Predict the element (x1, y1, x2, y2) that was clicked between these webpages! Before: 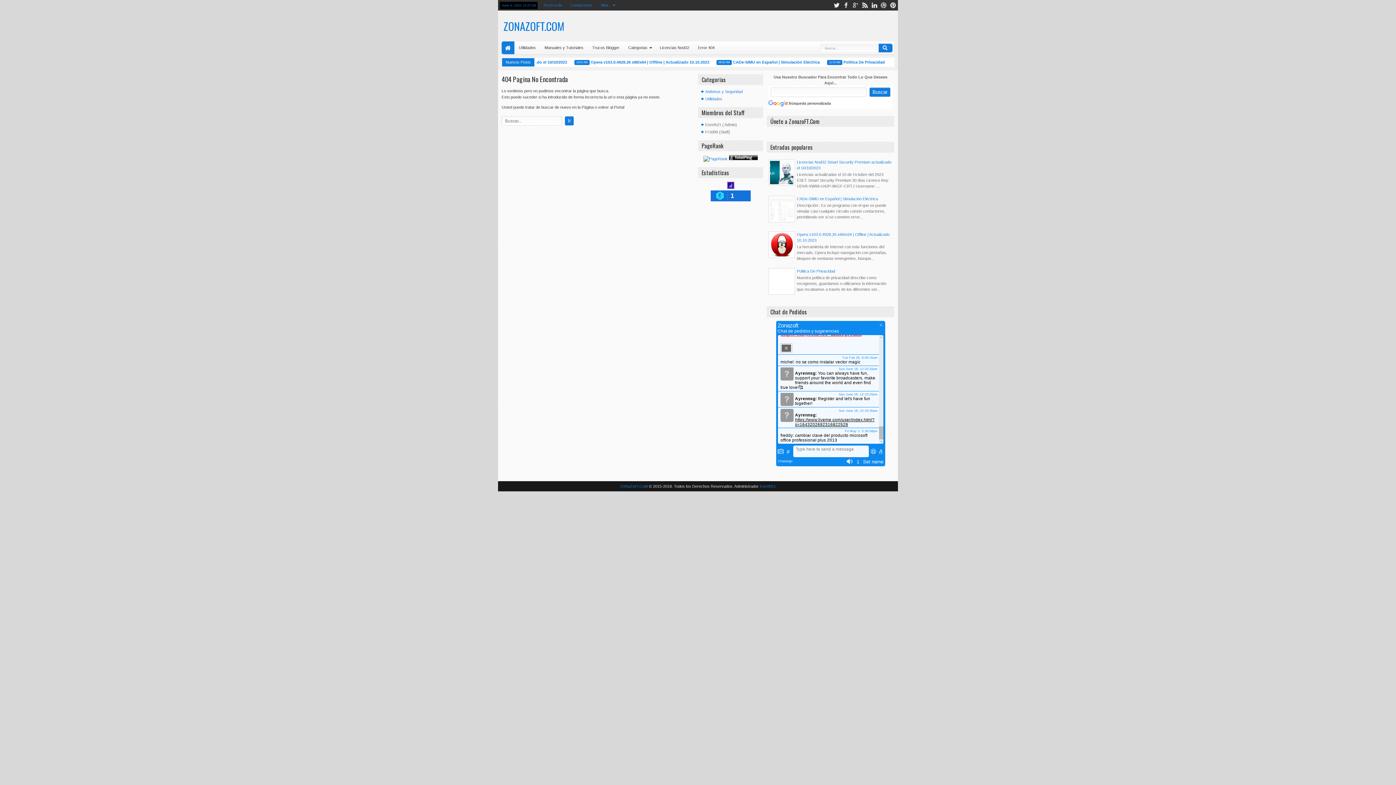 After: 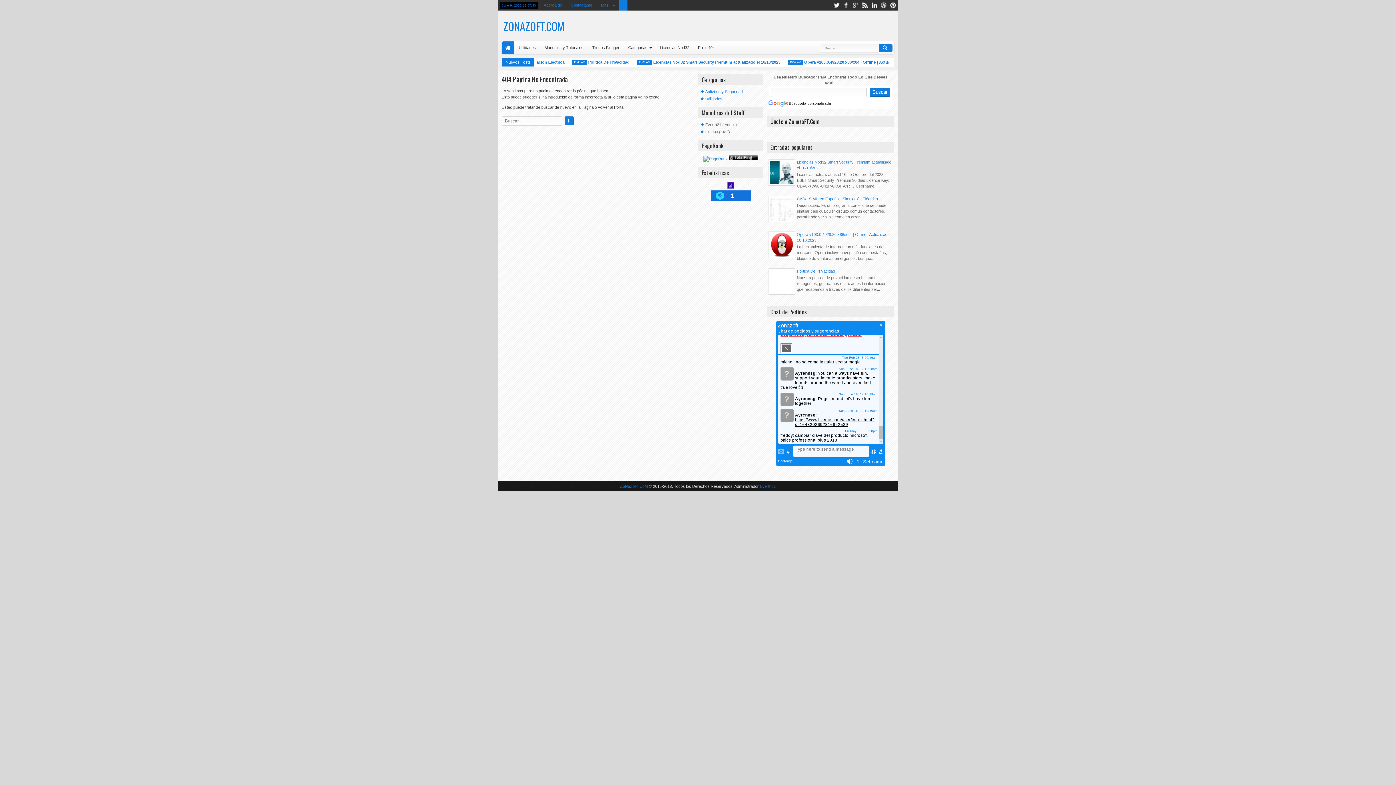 Action: bbox: (618, 0, 627, 10)